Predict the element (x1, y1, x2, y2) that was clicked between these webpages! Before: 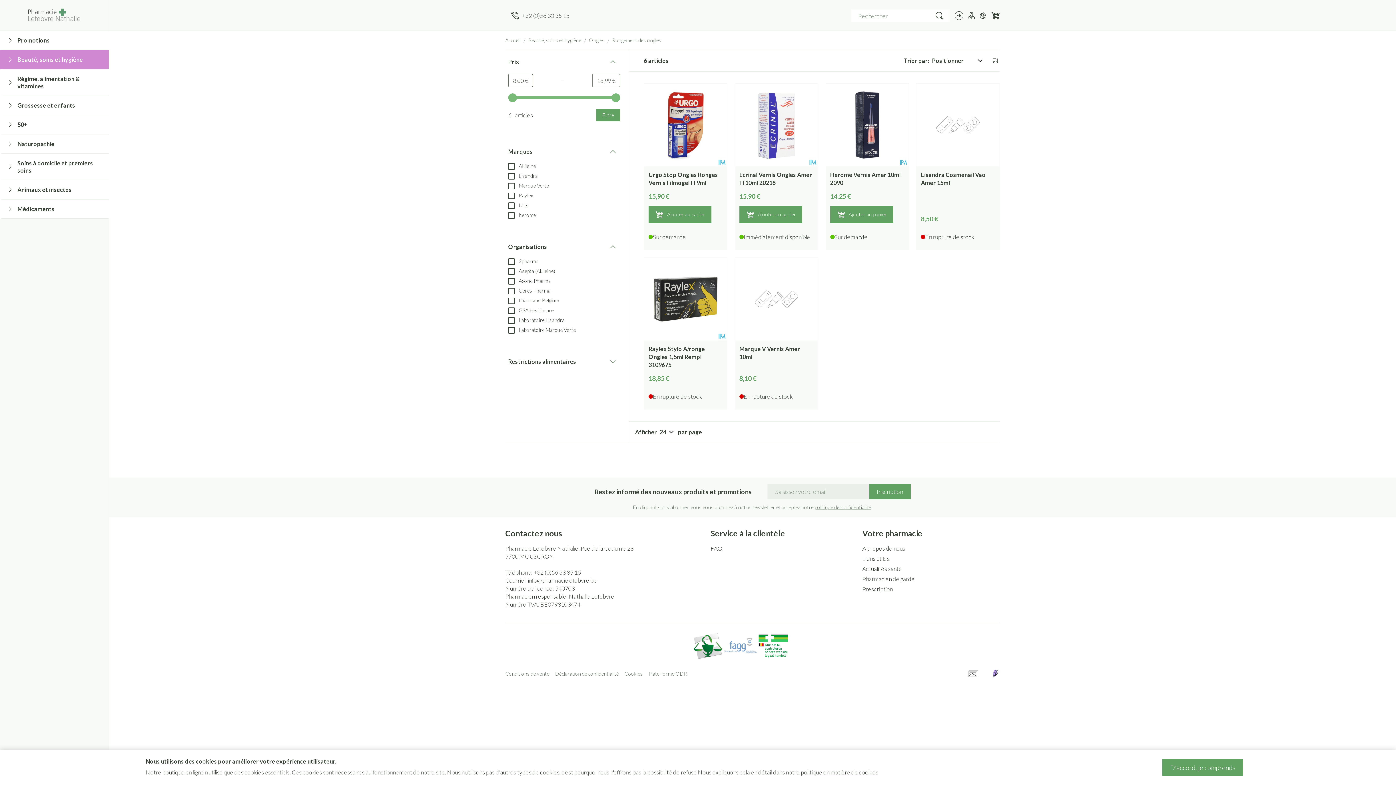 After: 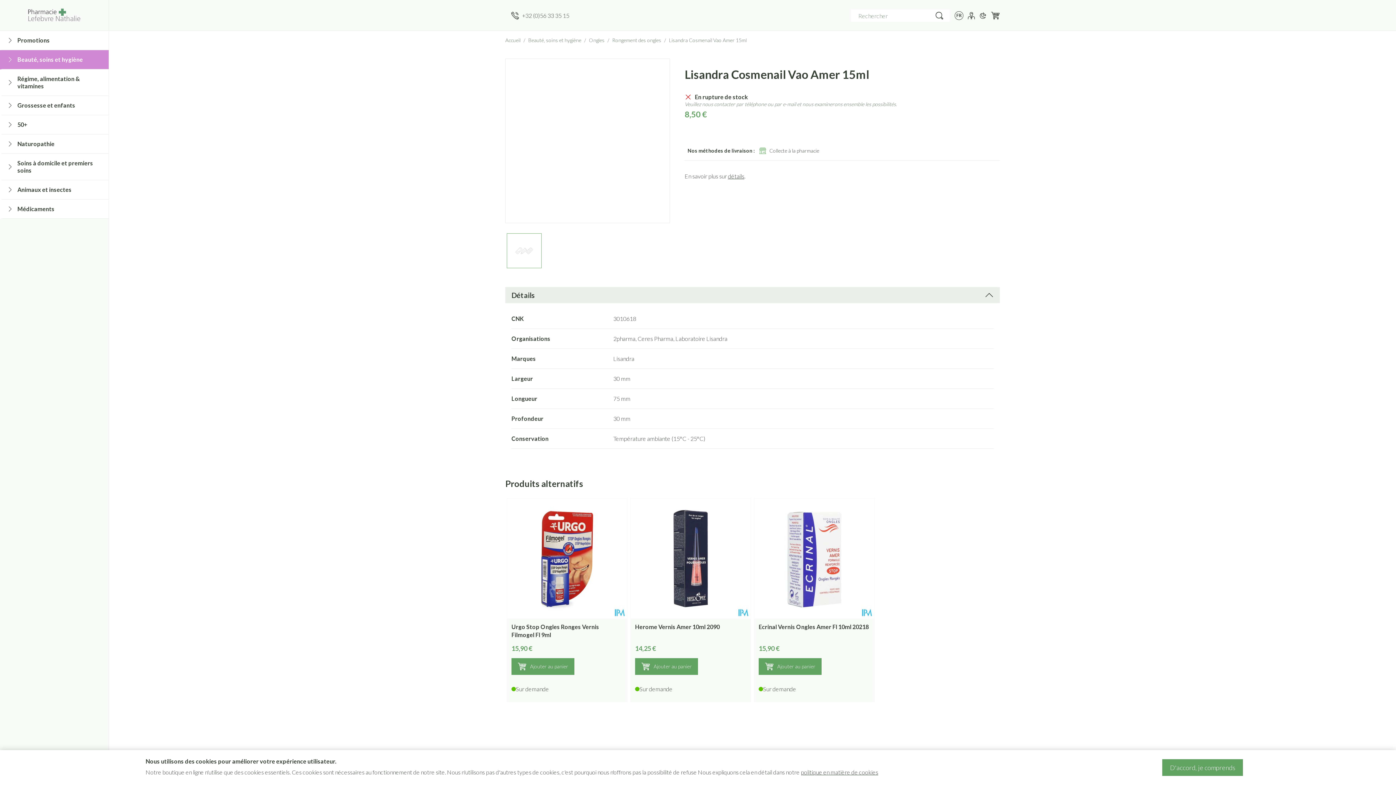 Action: bbox: (916, 83, 999, 166)